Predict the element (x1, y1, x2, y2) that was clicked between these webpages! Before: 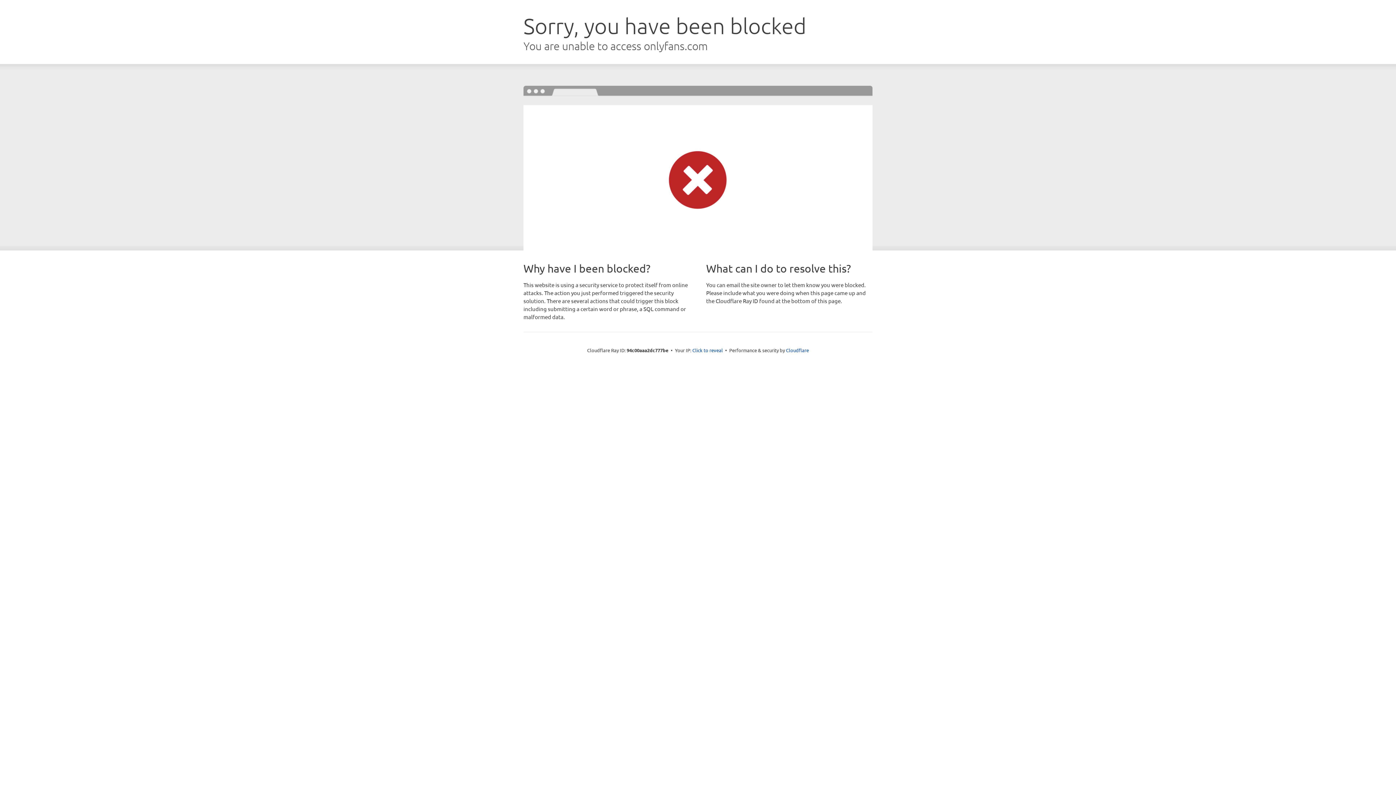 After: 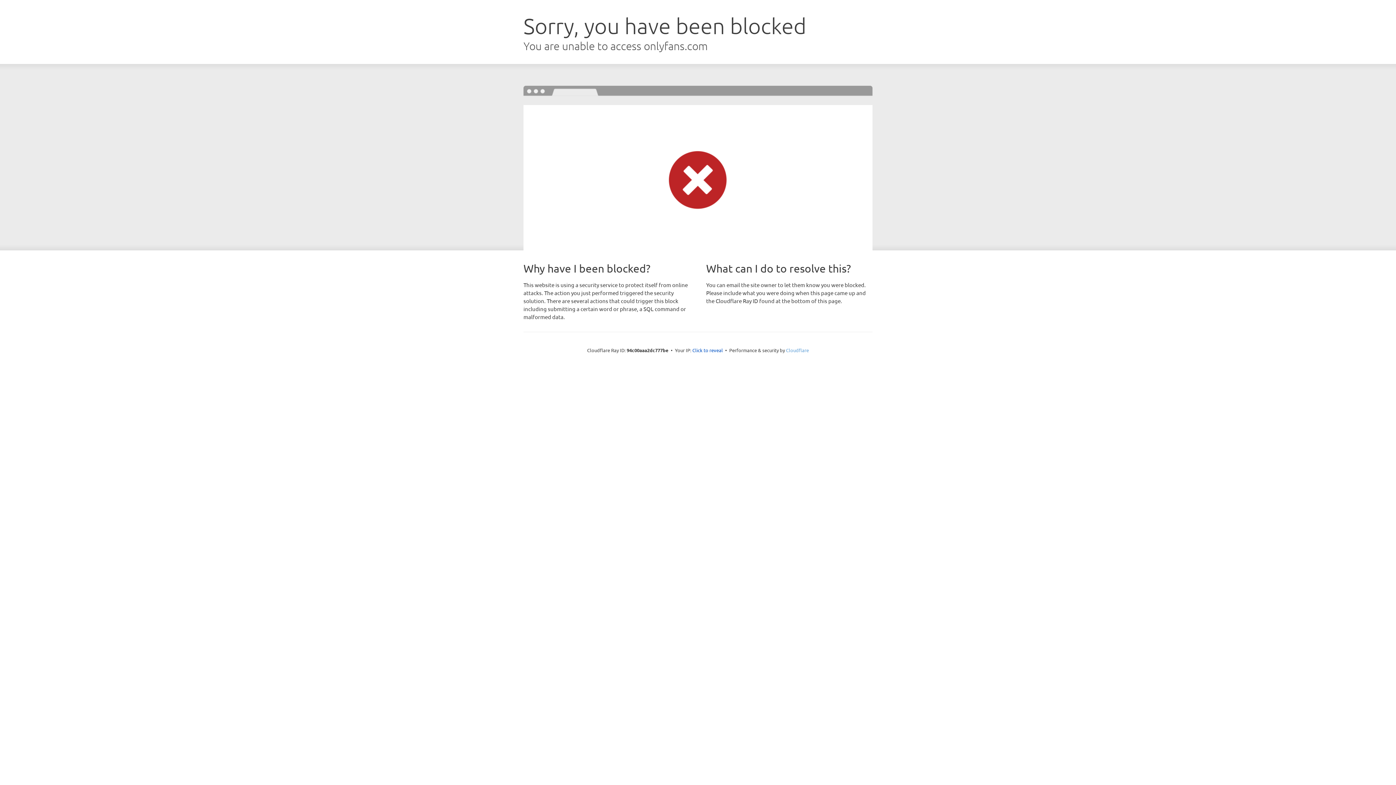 Action: bbox: (786, 347, 809, 353) label: Cloudflare